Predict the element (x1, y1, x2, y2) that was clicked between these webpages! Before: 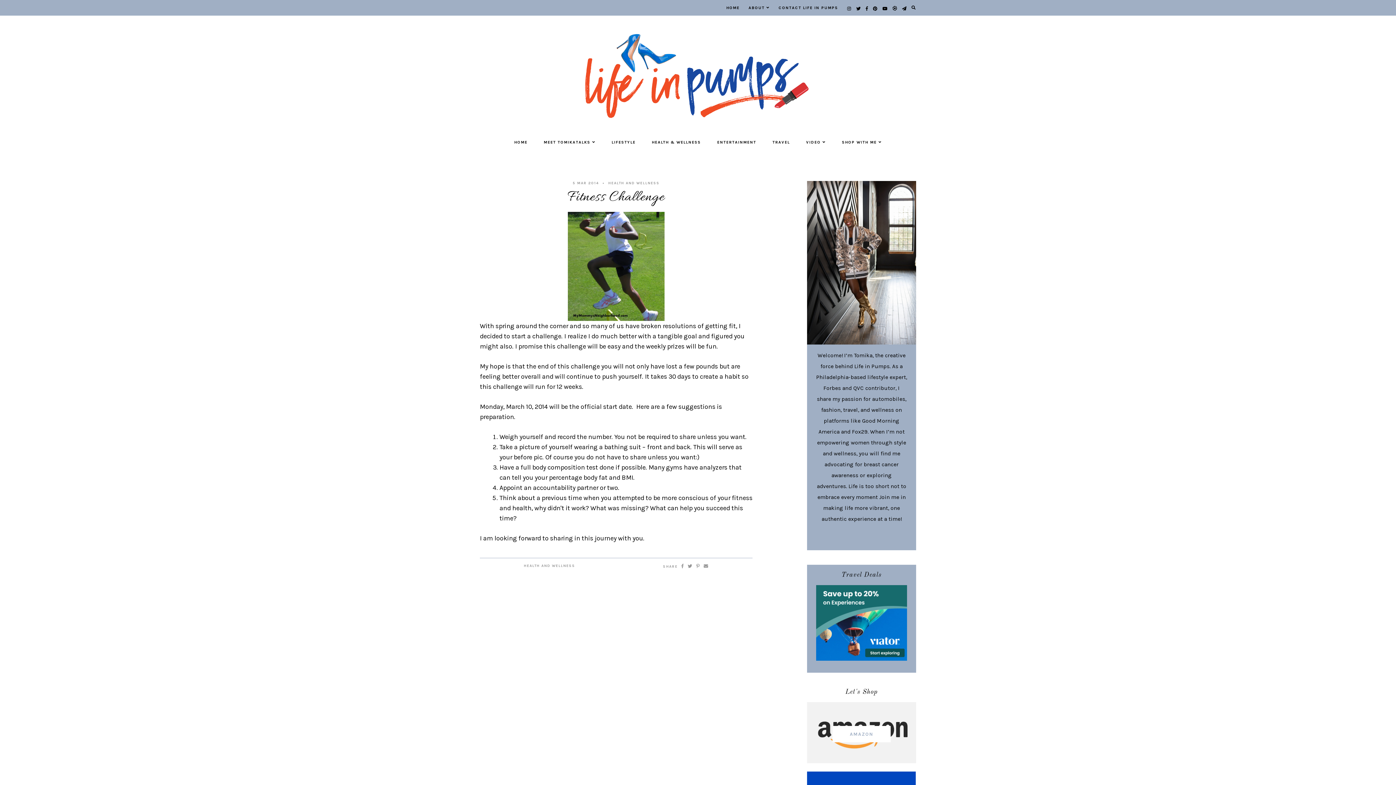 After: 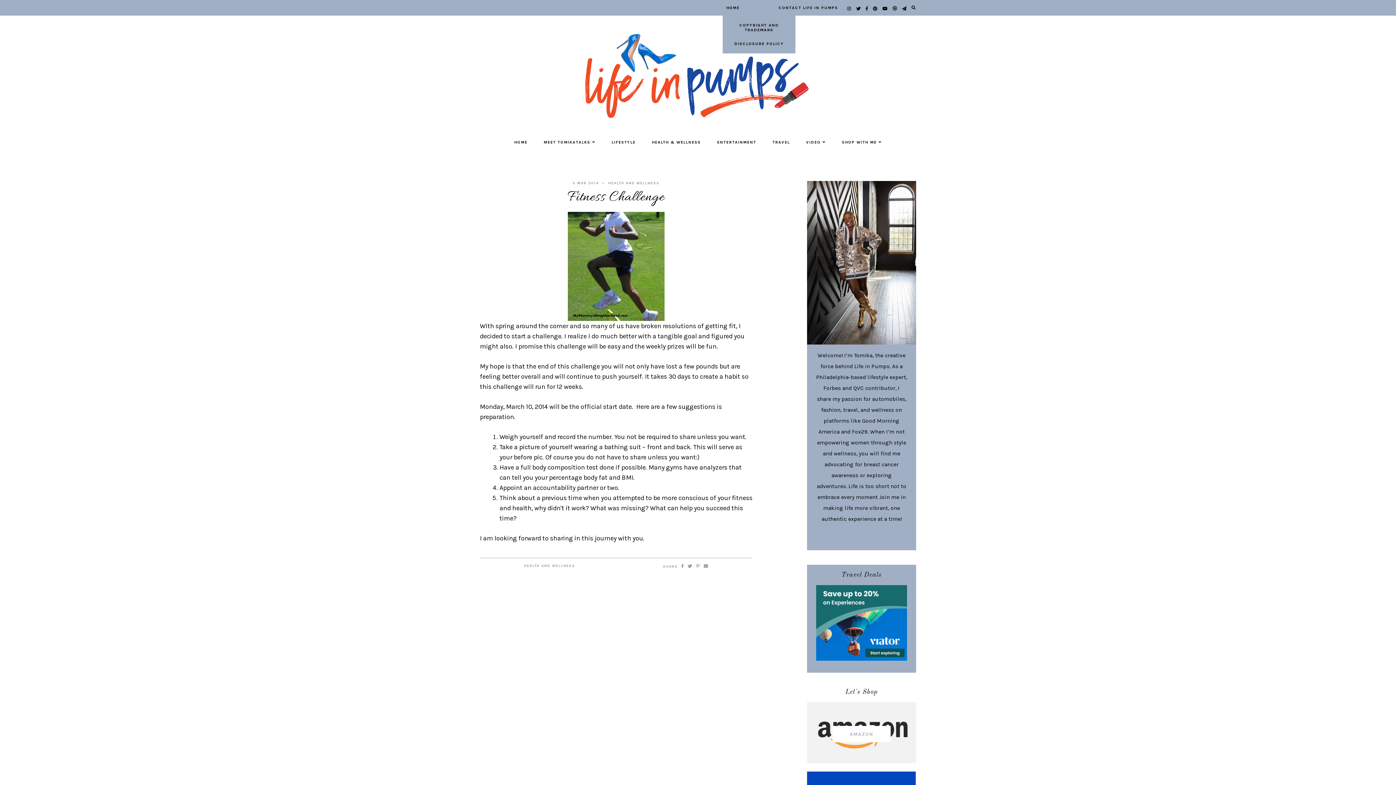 Action: label: ABOUT bbox: (748, 0, 769, 15)